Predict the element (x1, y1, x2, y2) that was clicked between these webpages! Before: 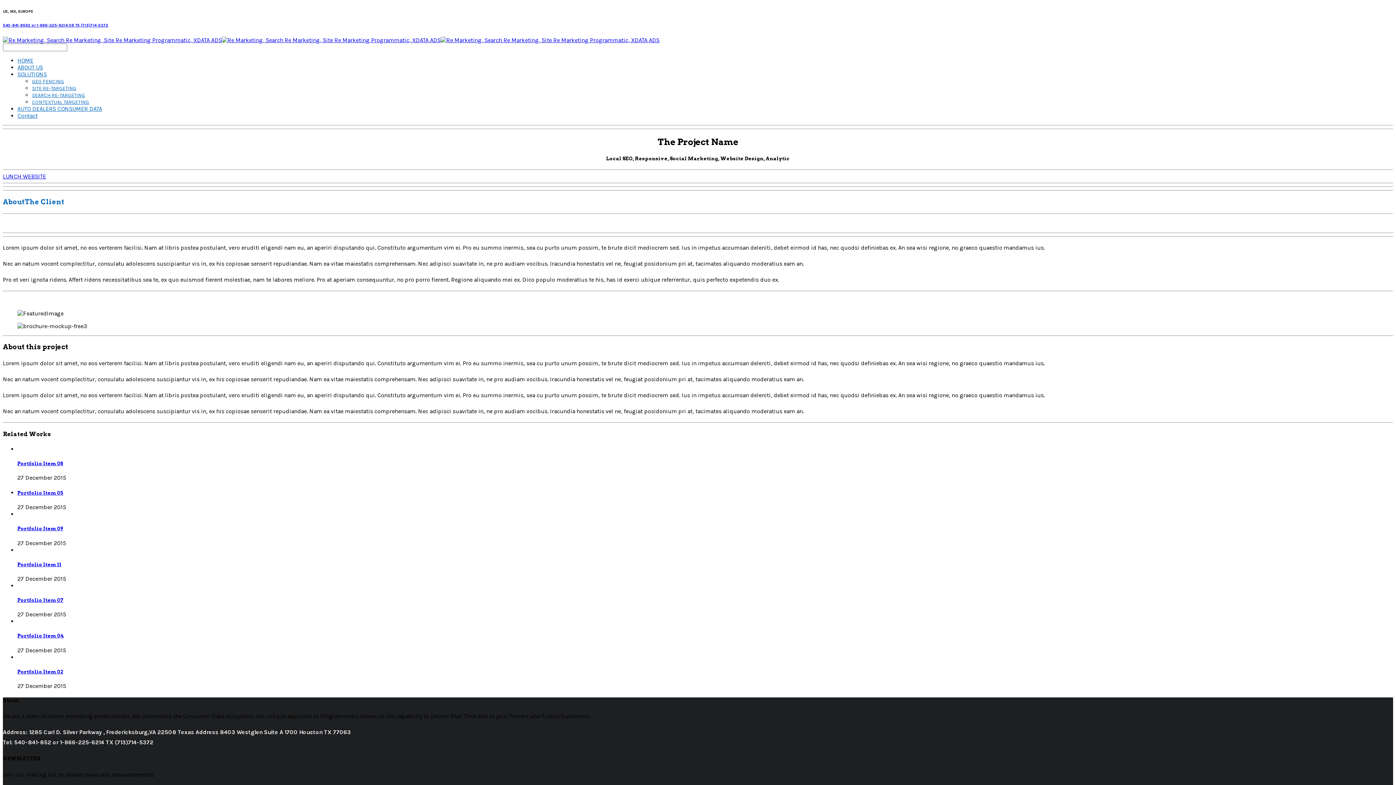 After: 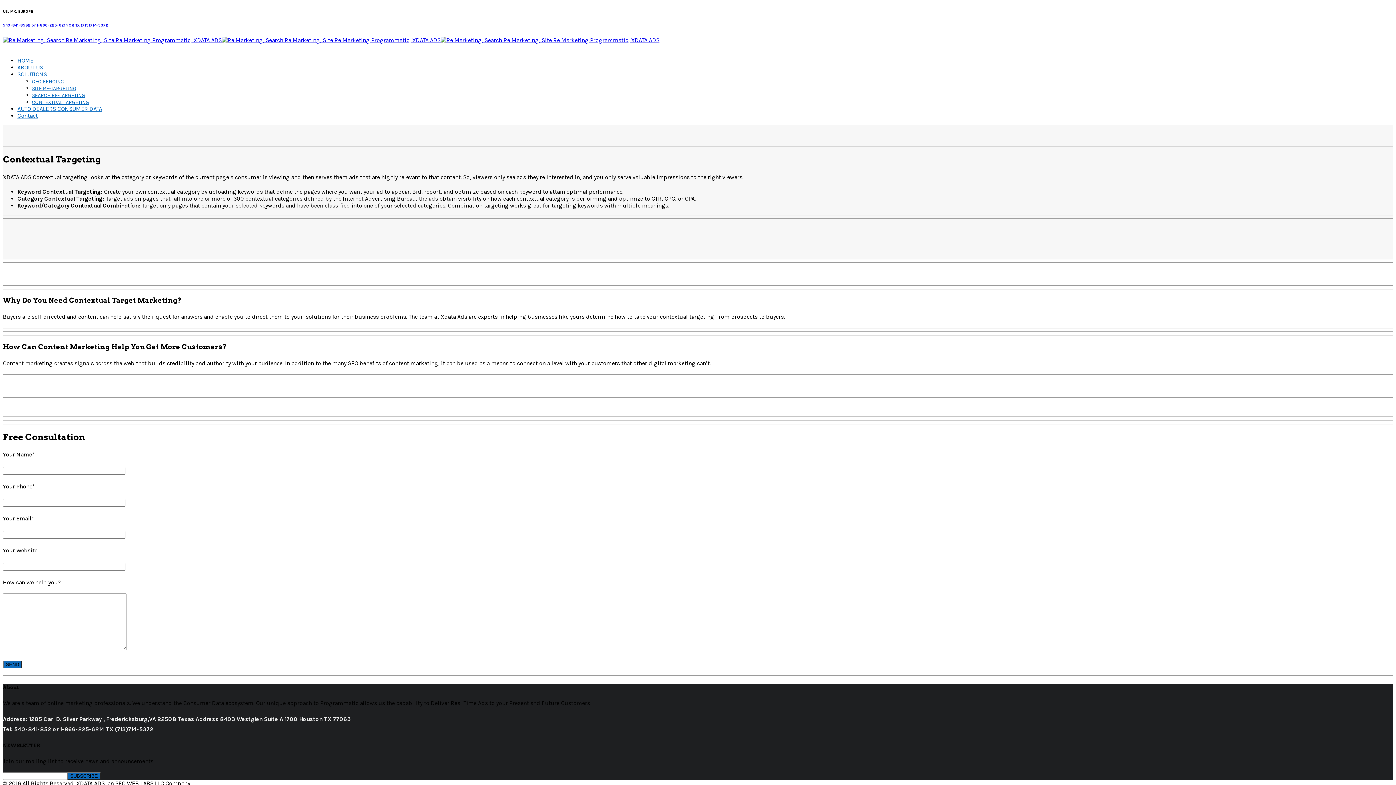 Action: label: CONTEXTUAL TARGETING bbox: (32, 99, 89, 105)